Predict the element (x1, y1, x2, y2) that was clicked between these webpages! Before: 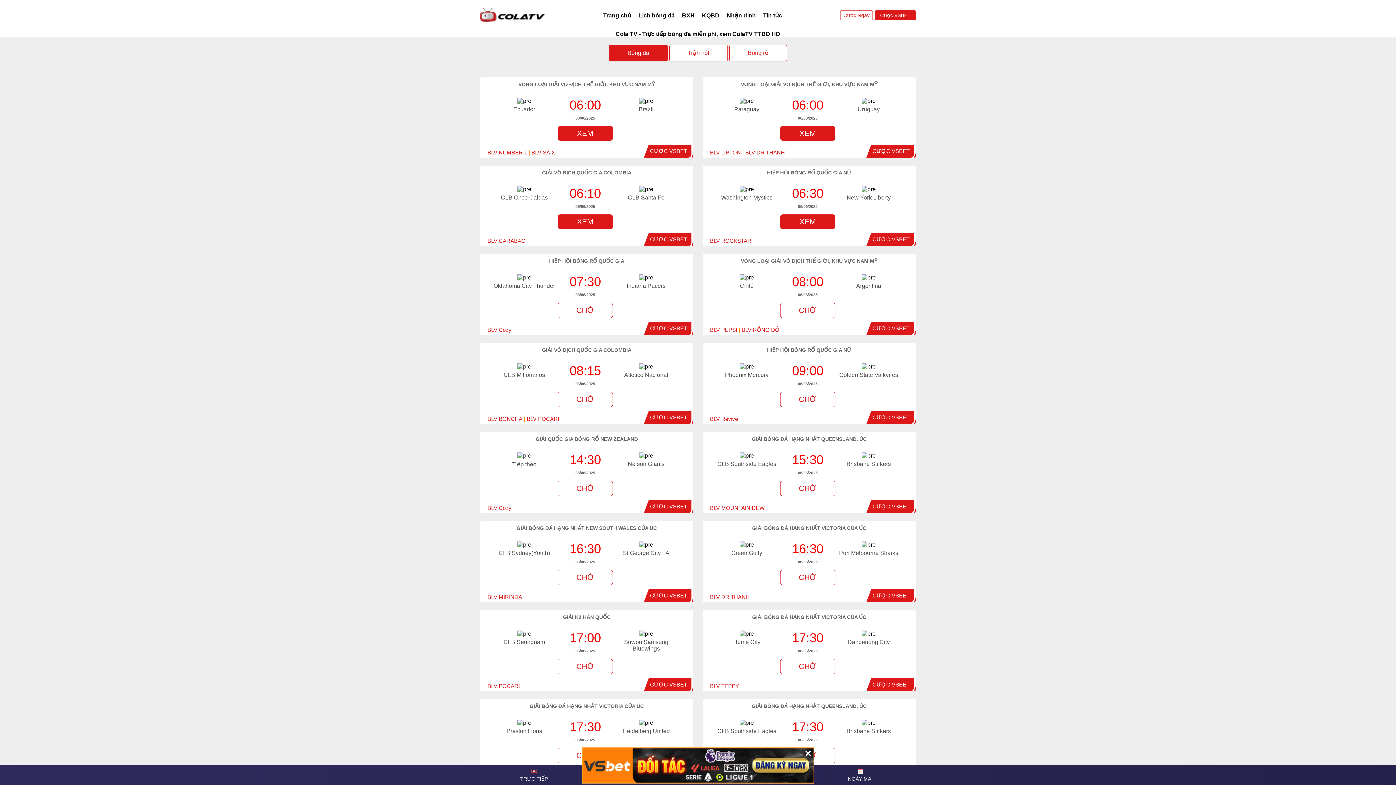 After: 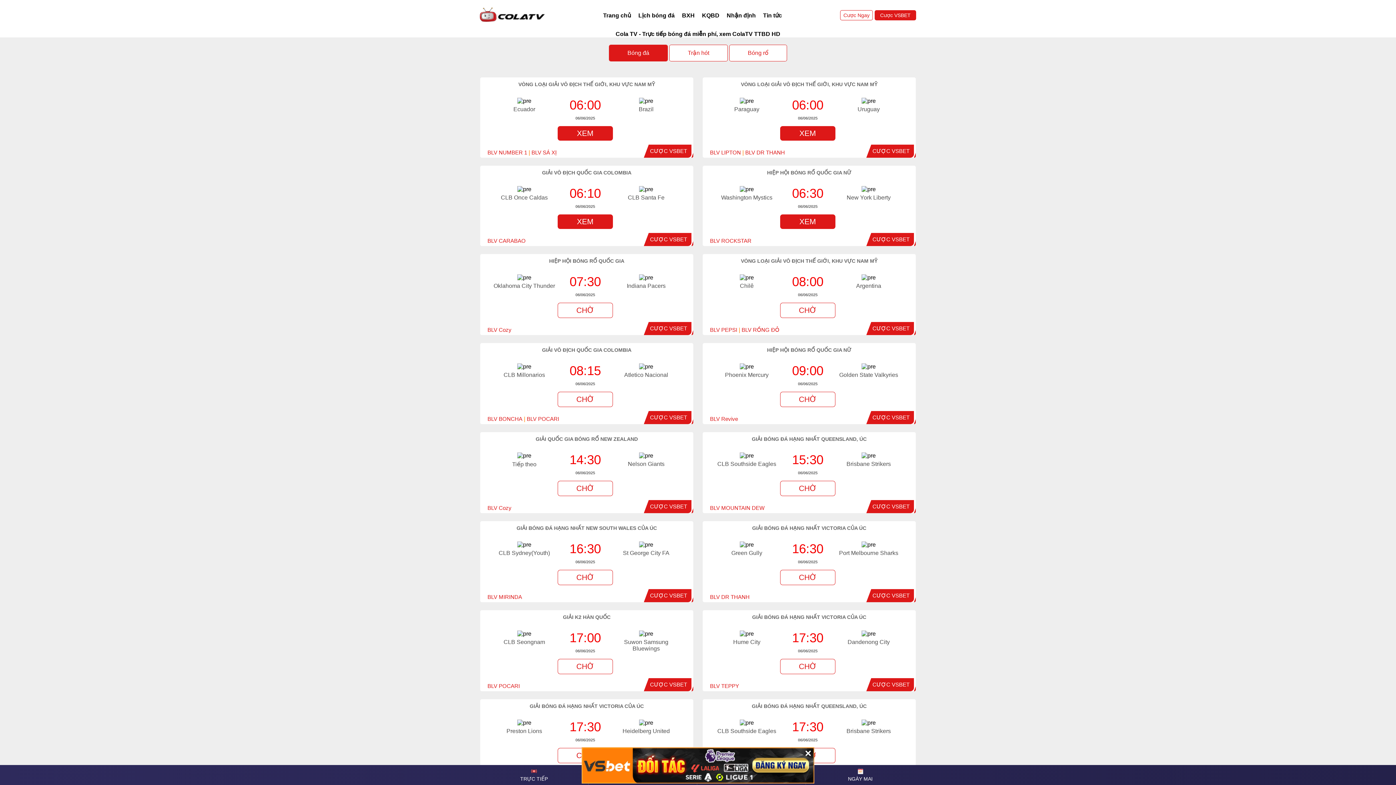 Action: label: CƯỢC VSBET bbox: (872, 592, 909, 598)